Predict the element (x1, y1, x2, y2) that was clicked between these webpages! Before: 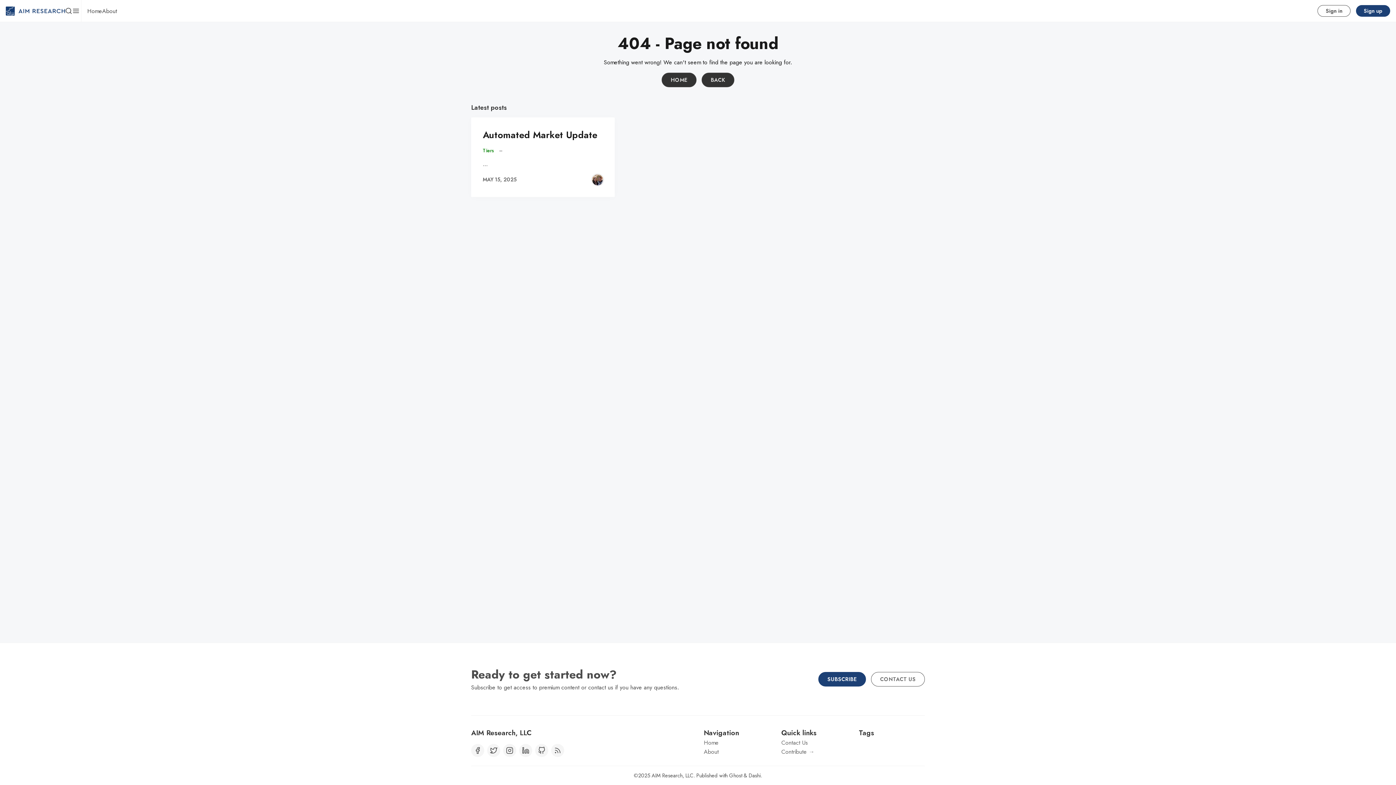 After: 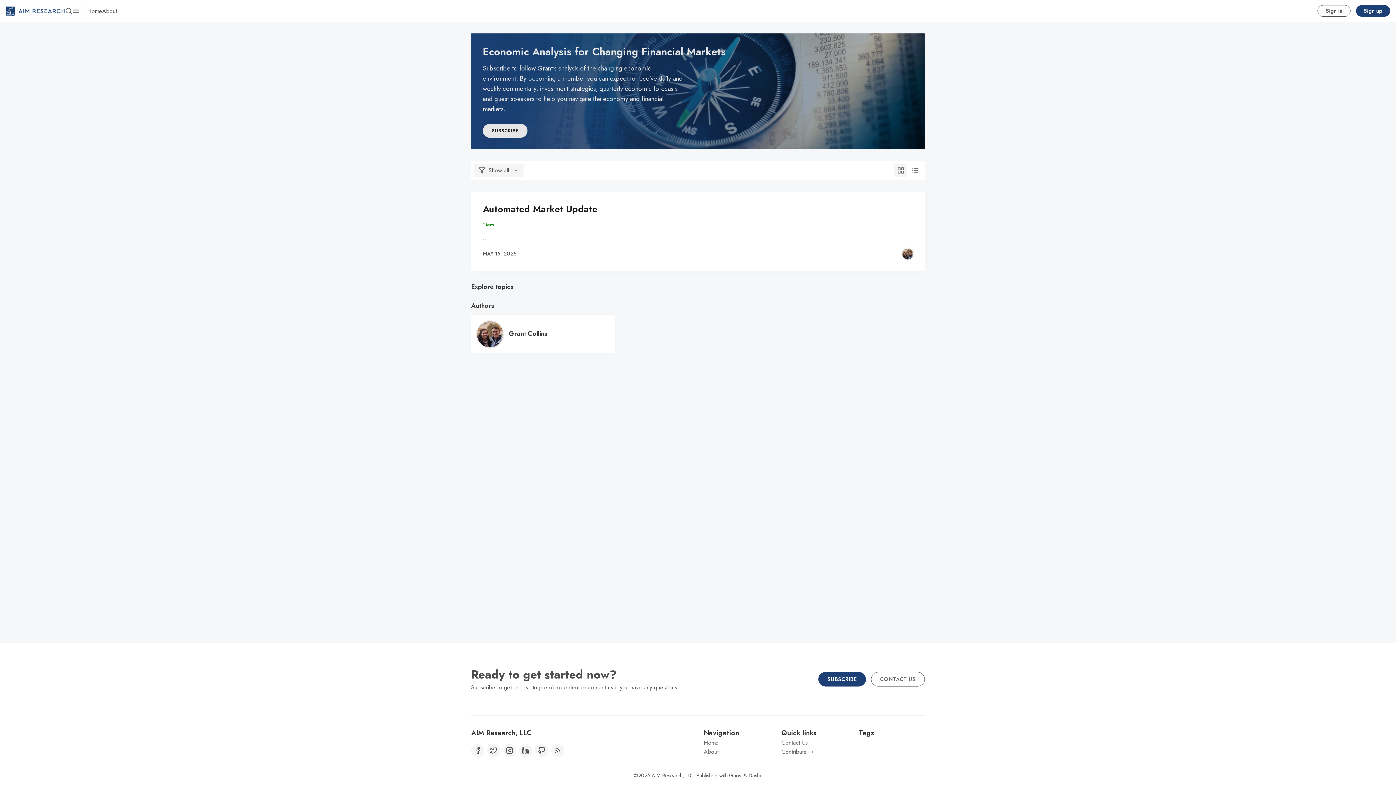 Action: label: Home bbox: (87, 6, 102, 15)